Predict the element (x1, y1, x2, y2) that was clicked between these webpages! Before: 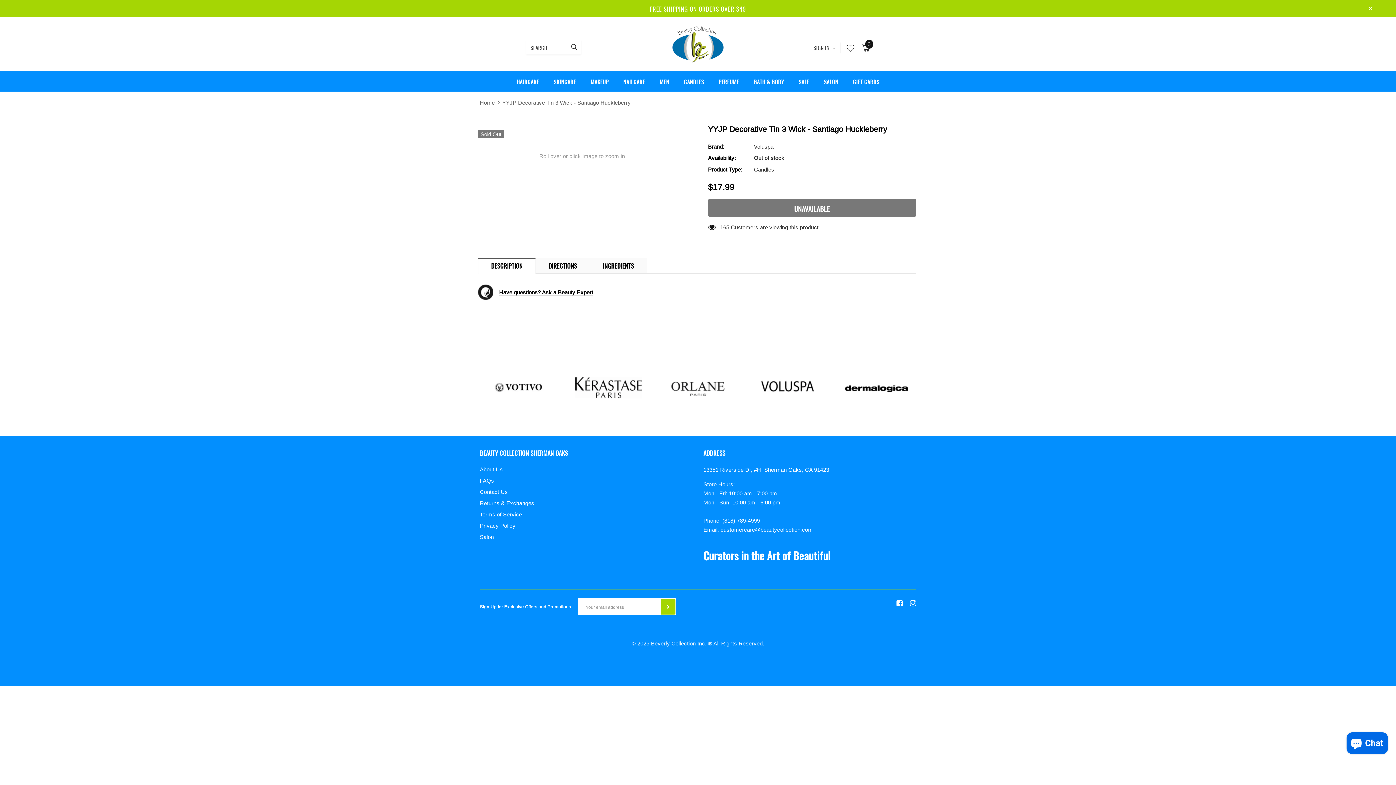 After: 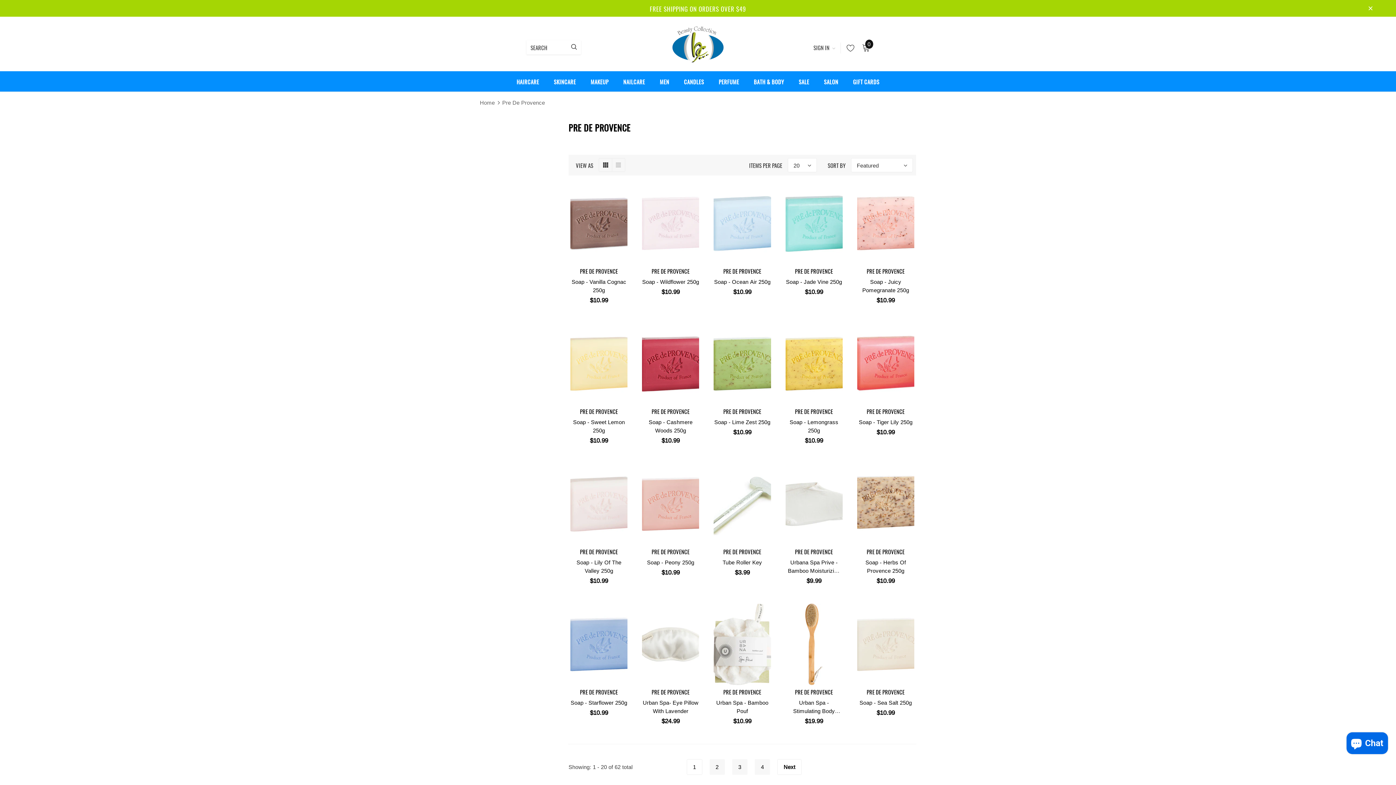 Action: bbox: (754, 71, 784, 91) label: BATH & BODY